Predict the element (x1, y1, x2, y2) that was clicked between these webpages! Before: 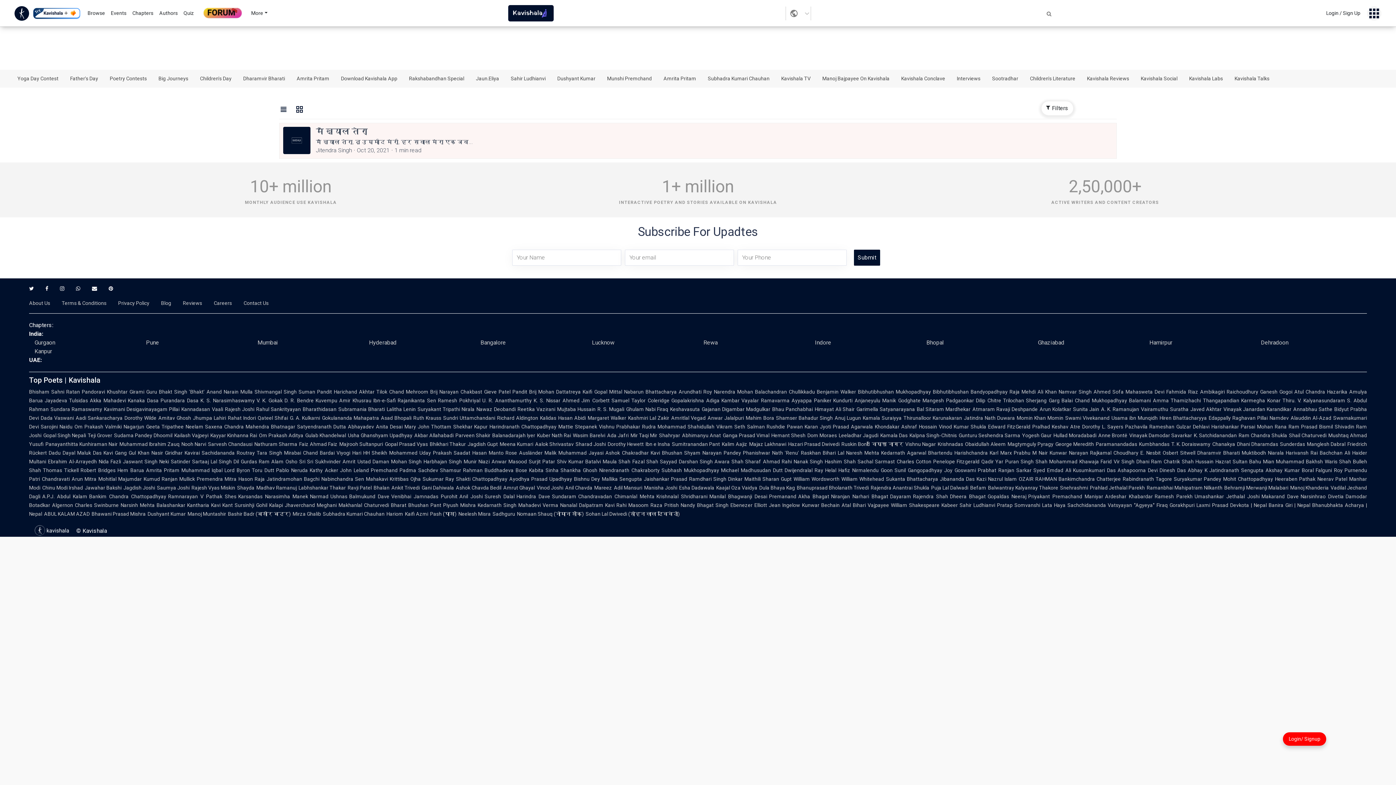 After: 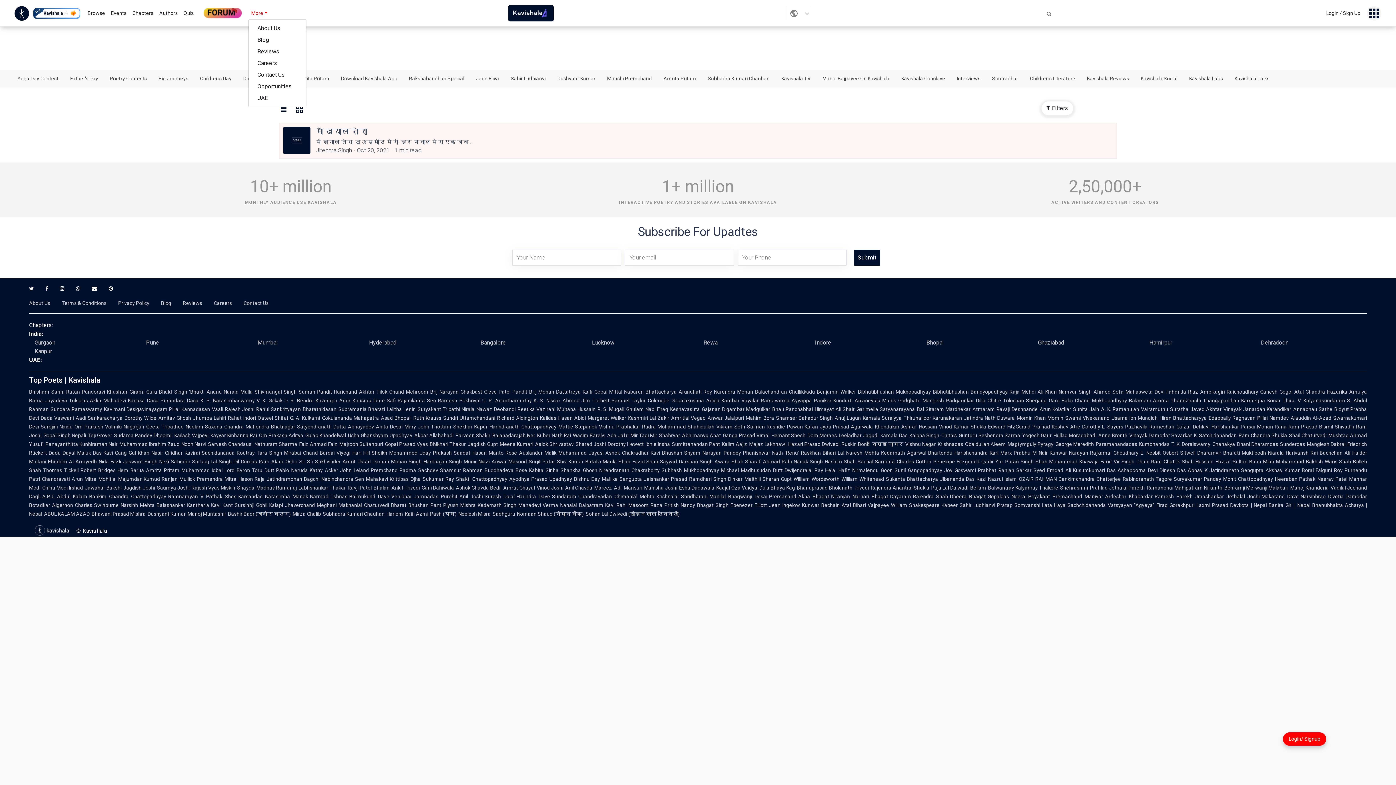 Action: label: More bbox: (248, 8, 270, 18)